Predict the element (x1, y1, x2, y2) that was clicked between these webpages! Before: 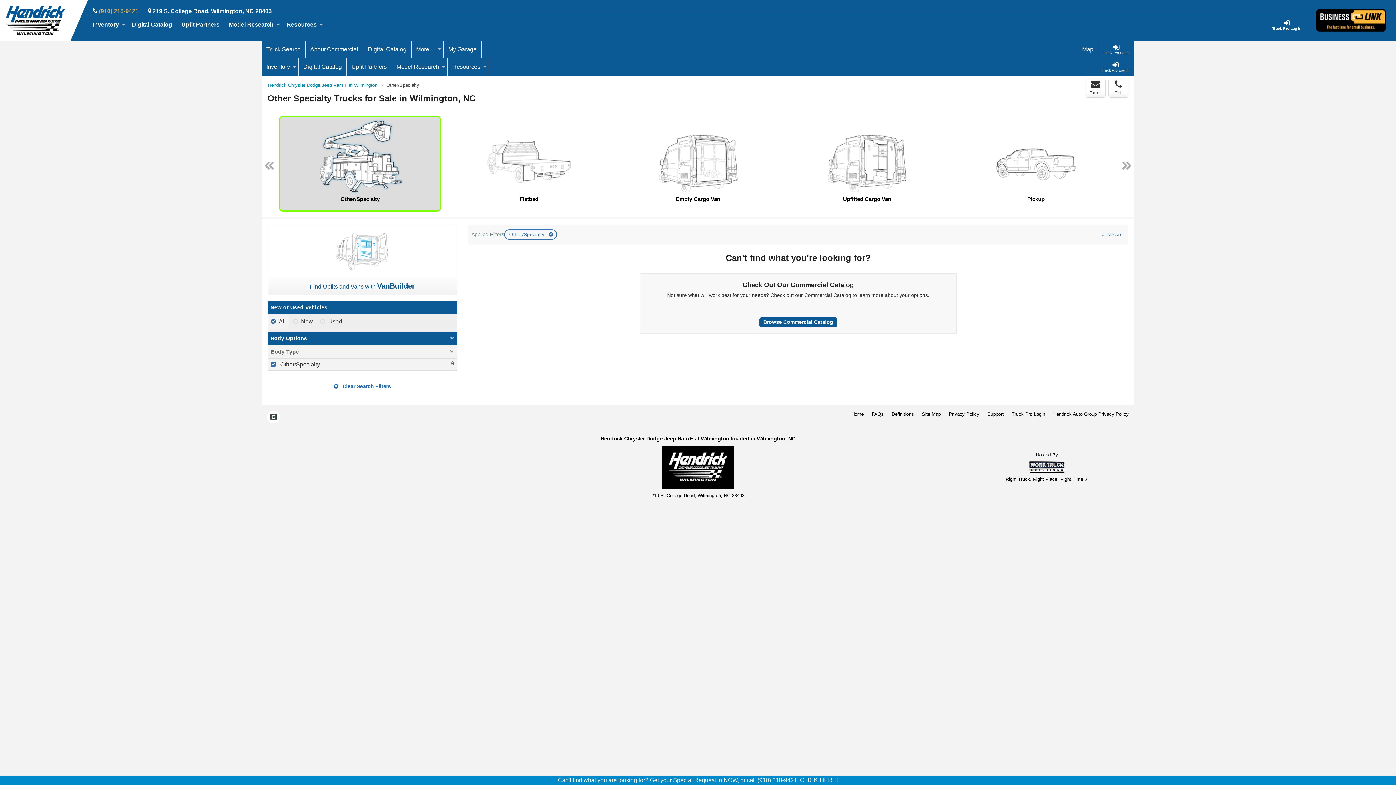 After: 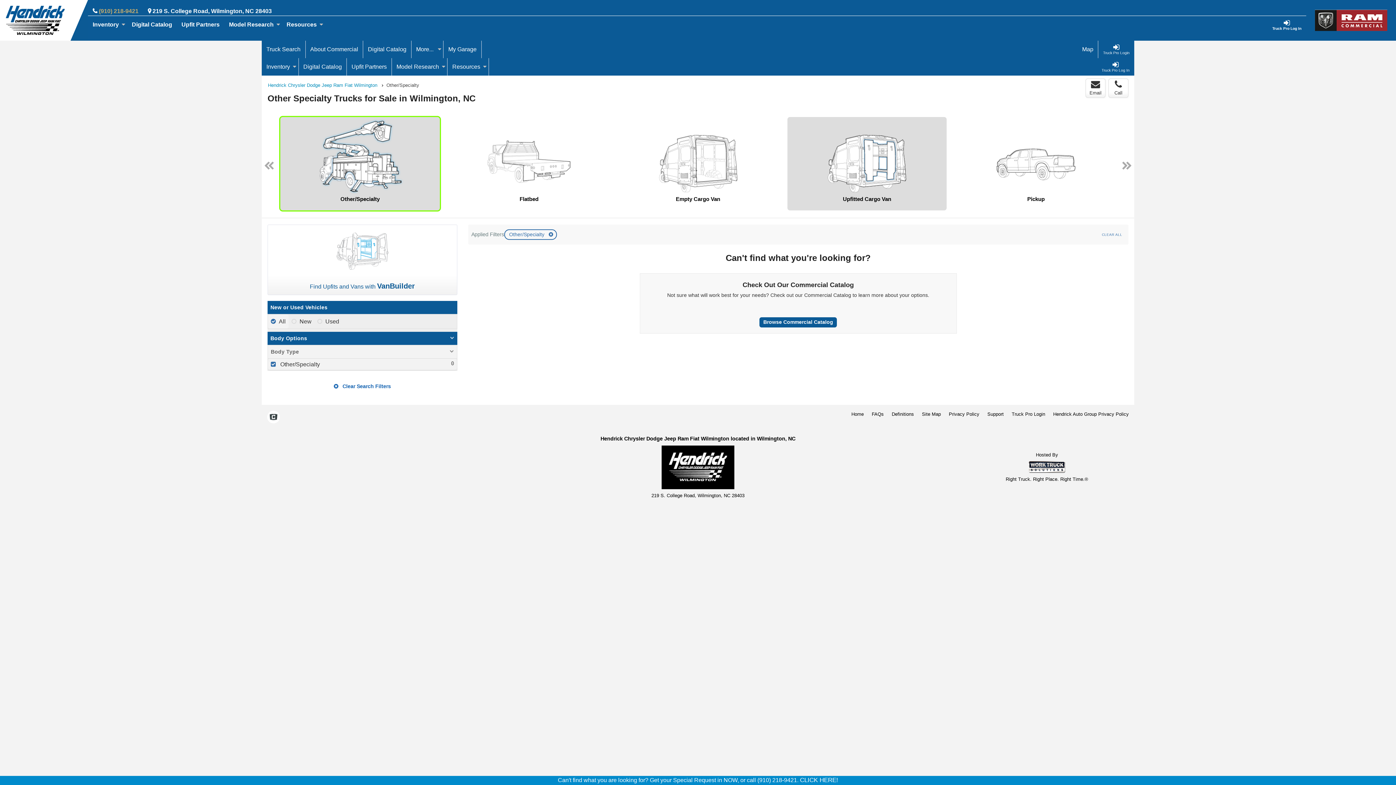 Action: bbox: (786, 115, 948, 211) label: Upfitted Cargo Van